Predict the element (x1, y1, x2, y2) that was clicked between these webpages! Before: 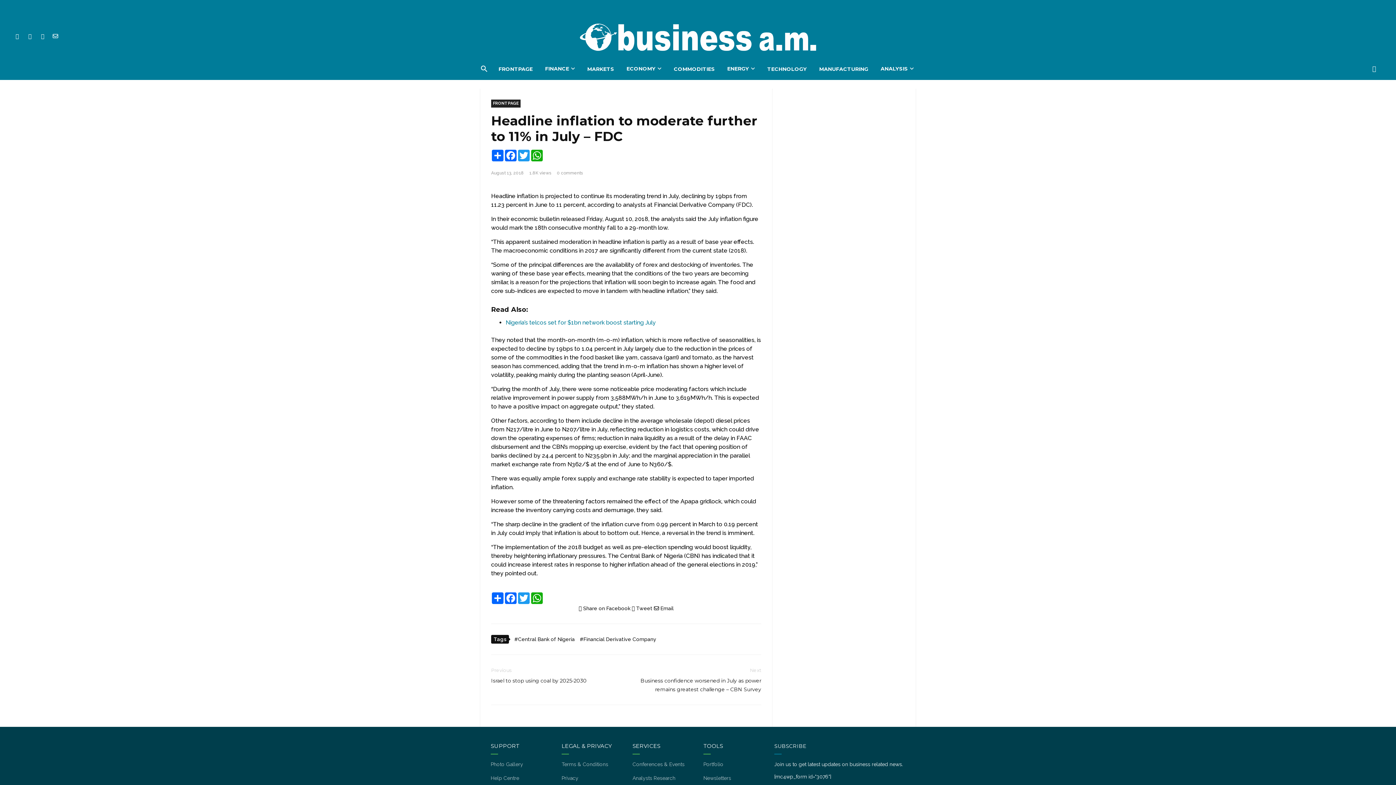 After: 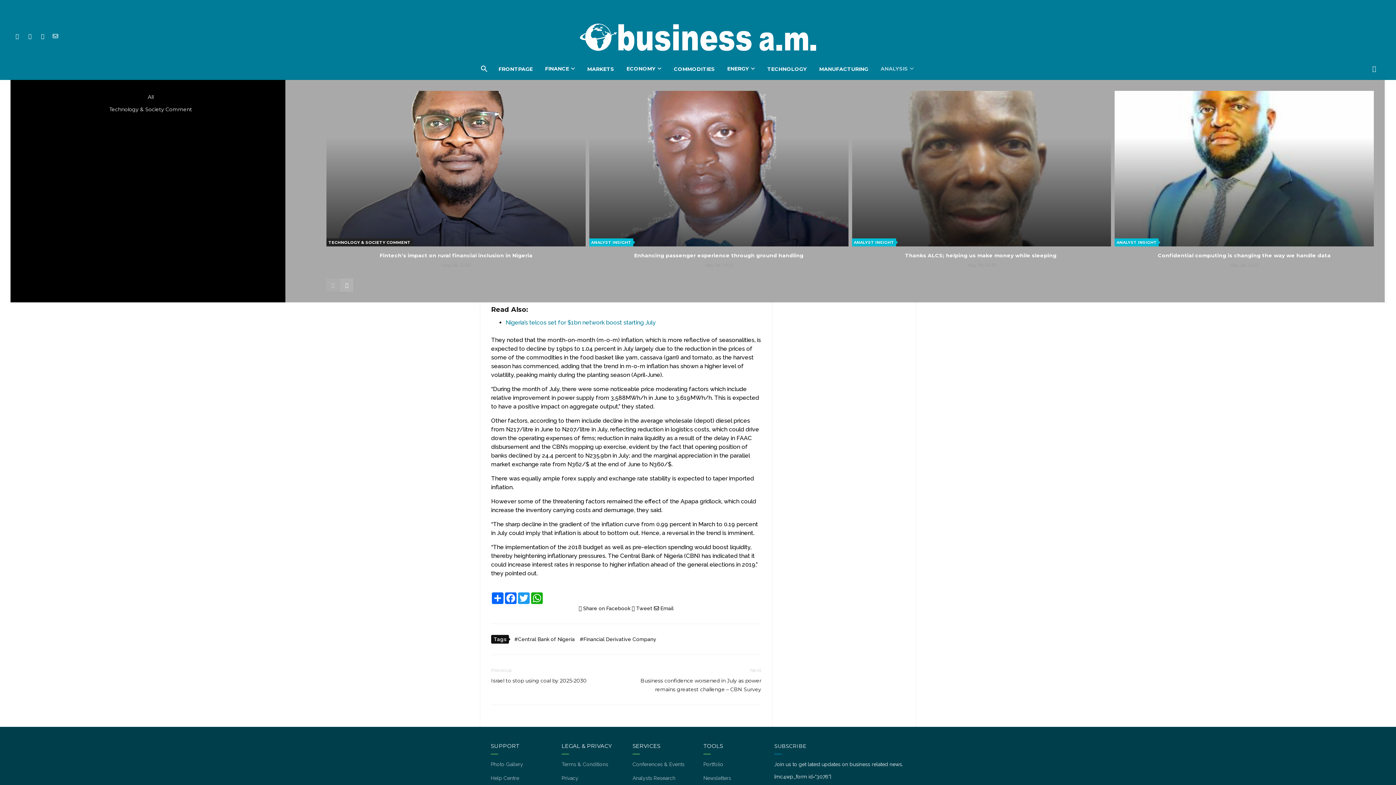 Action: label: ANALYSIS bbox: (880, 58, 914, 80)